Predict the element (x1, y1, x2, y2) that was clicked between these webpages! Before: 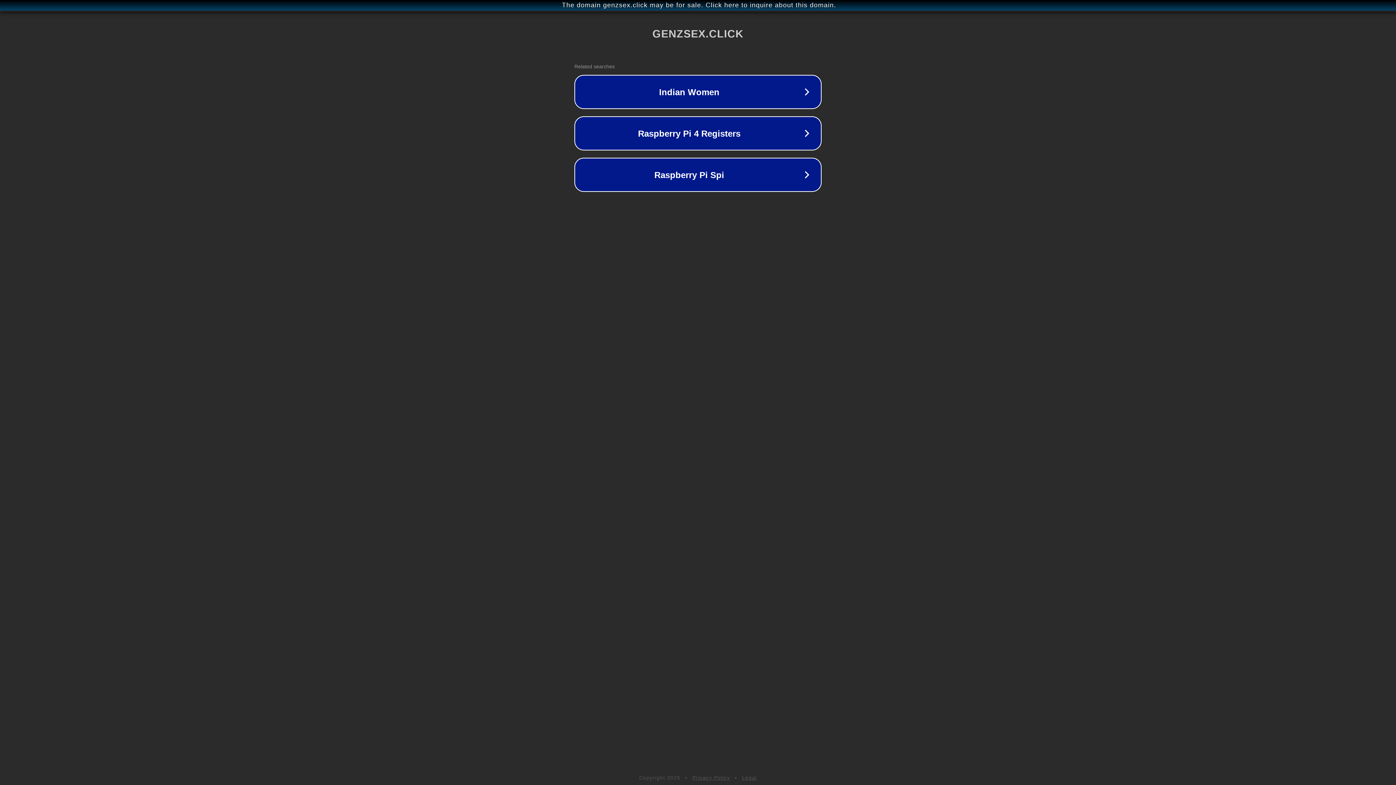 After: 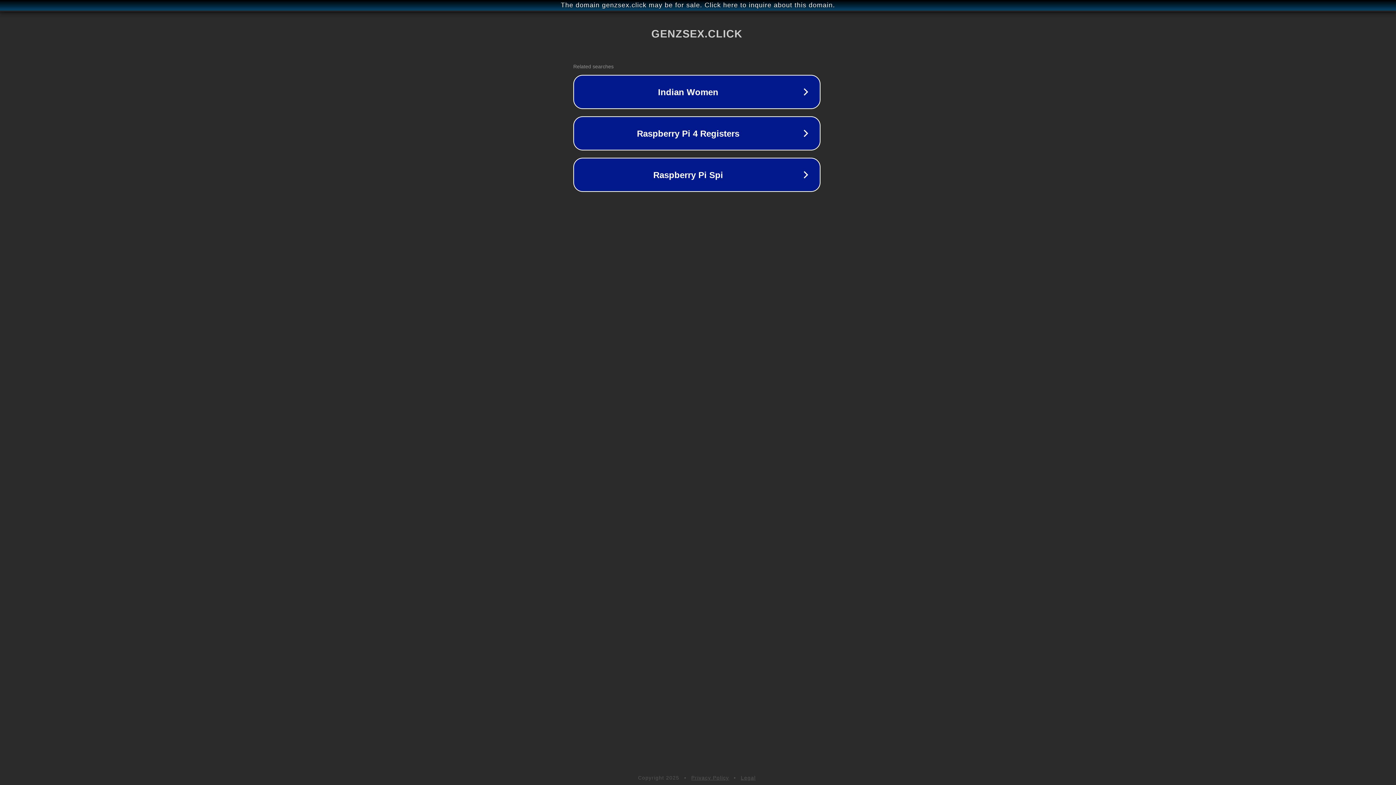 Action: bbox: (1, 1, 1397, 9) label: The domain genzsex.click may be for sale. Click here to inquire about this domain.